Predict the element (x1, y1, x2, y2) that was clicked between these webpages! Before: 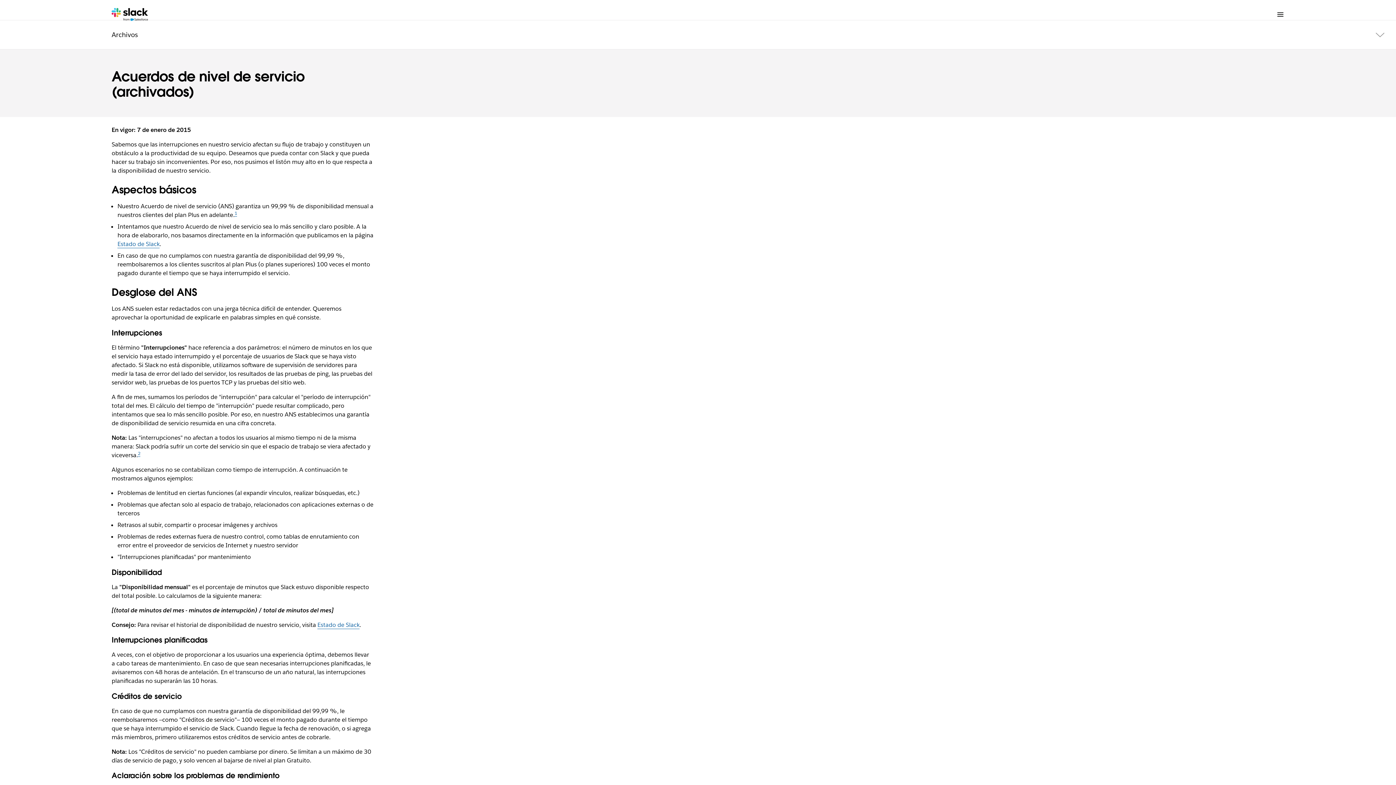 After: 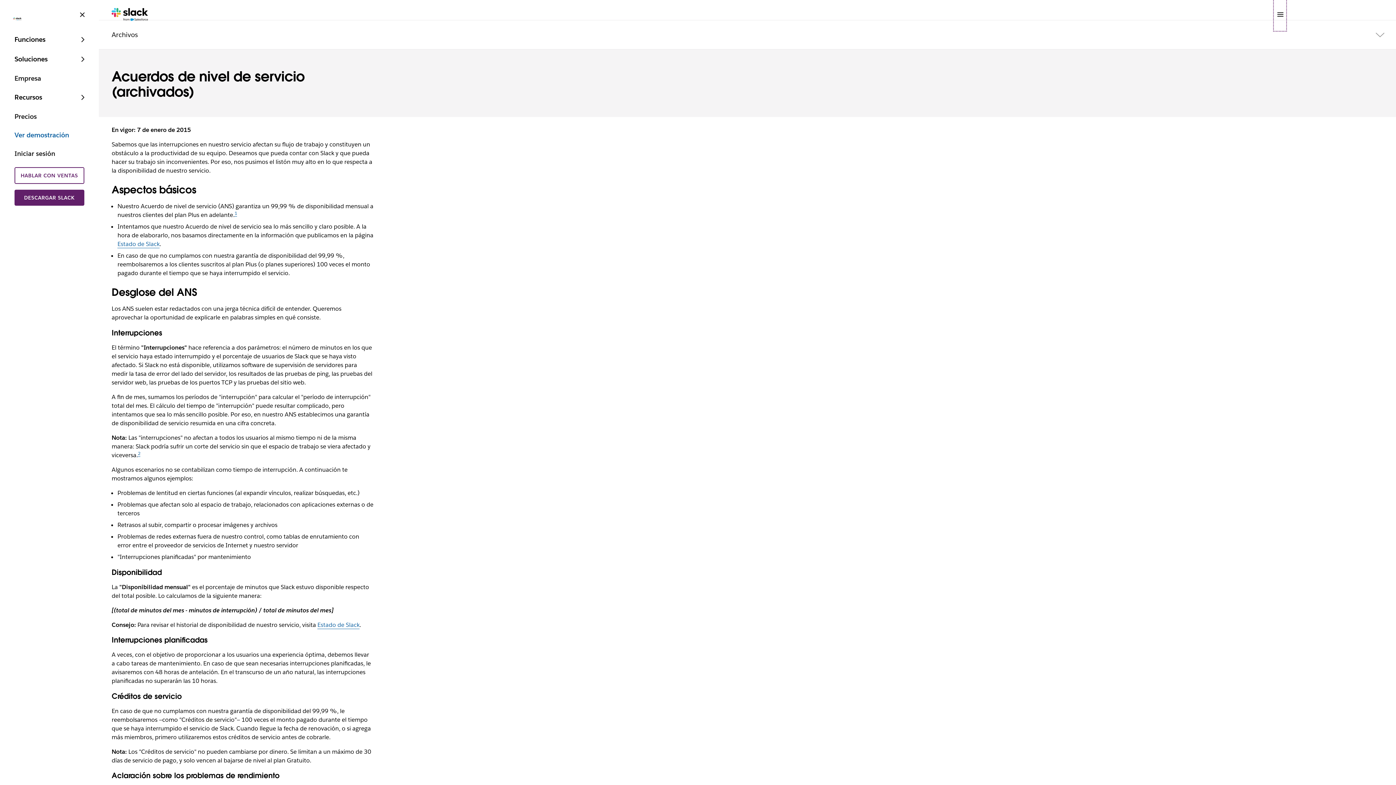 Action: bbox: (1275, 0, 1284, 29) label: Menú